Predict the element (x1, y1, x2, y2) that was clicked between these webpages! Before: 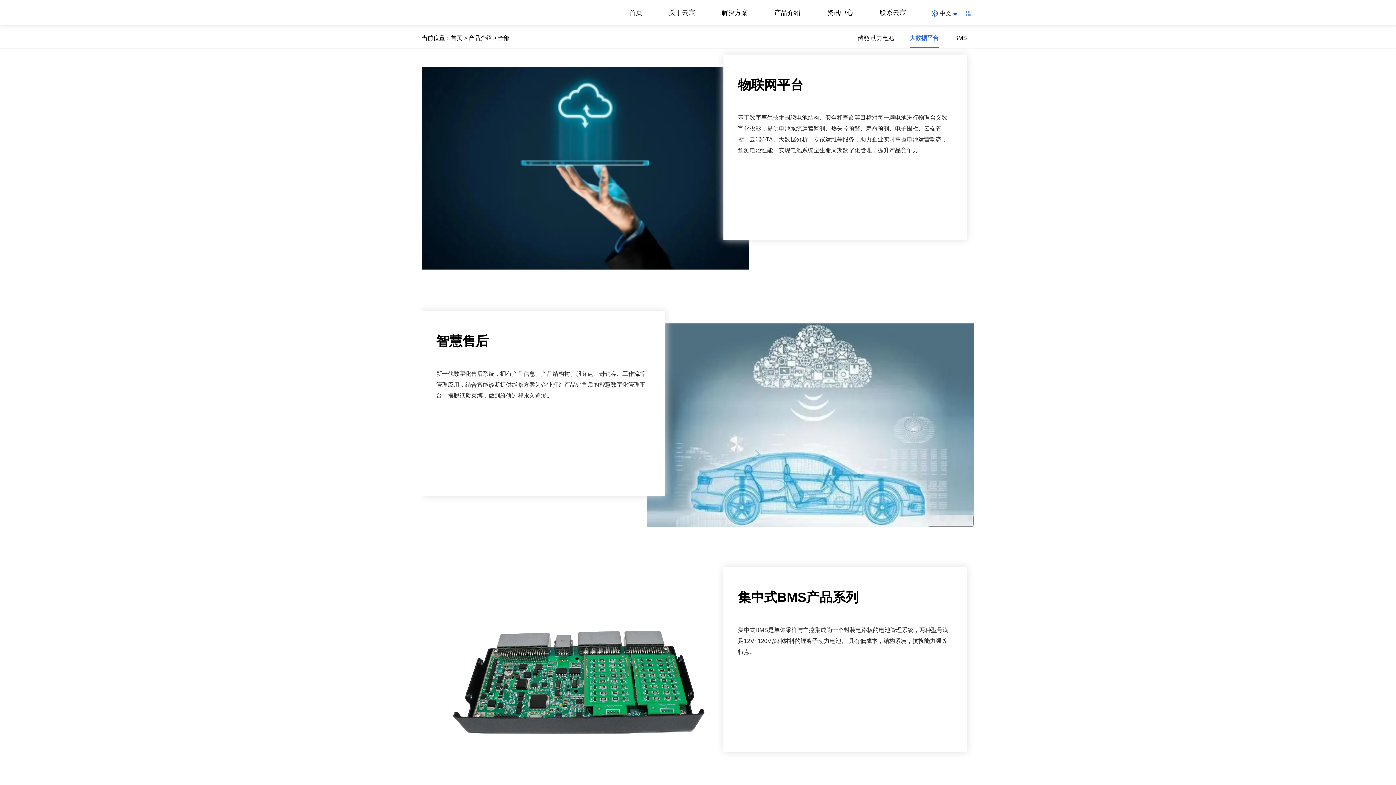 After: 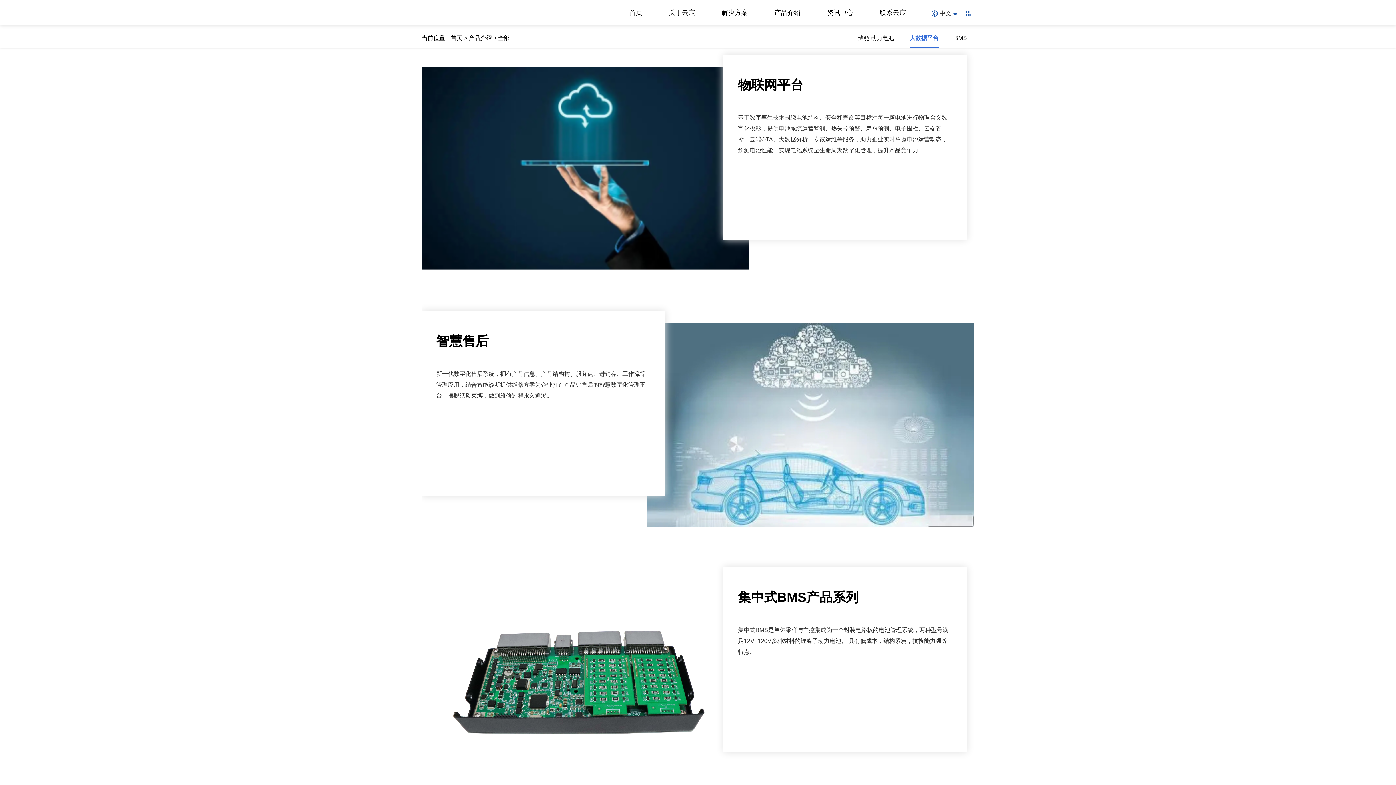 Action: label: 大数据平台 bbox: (909, 29, 938, 48)